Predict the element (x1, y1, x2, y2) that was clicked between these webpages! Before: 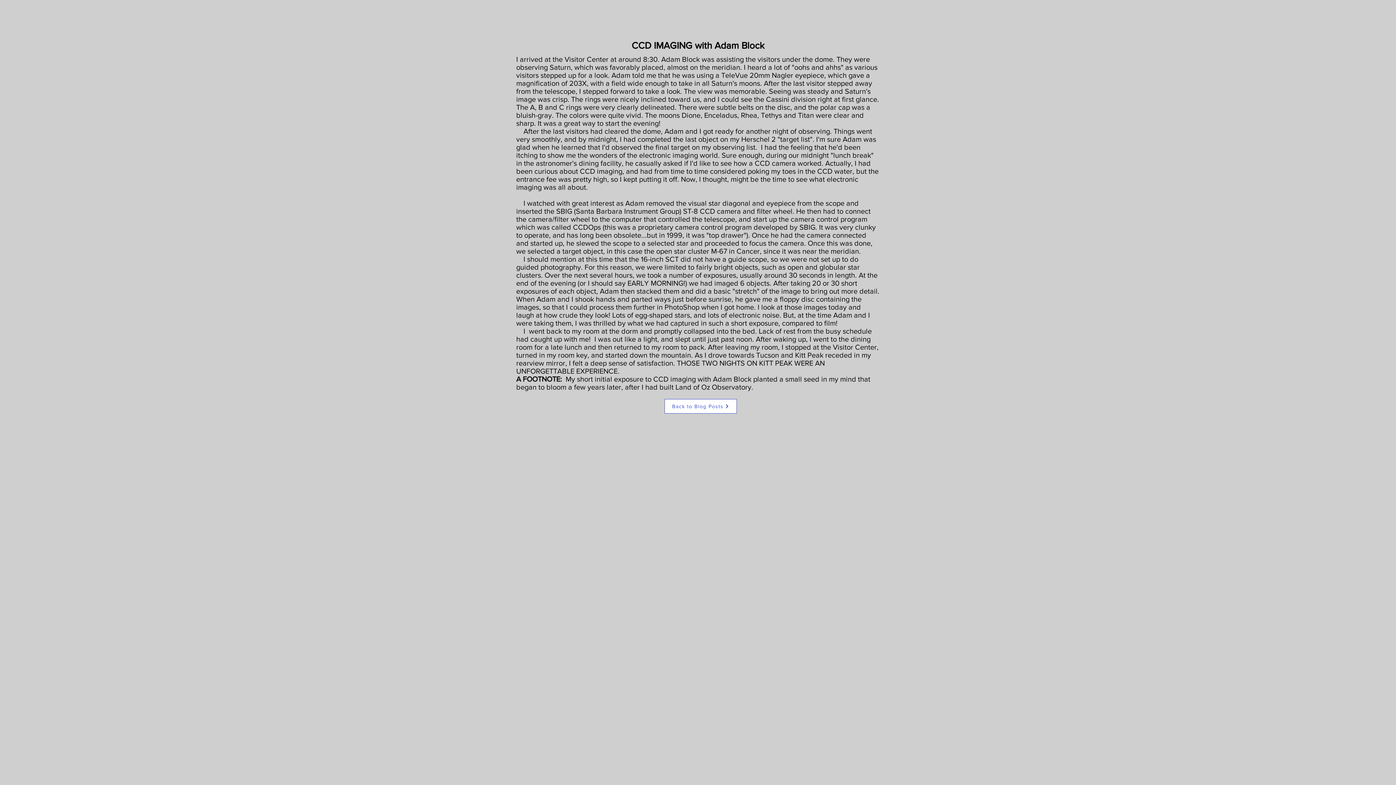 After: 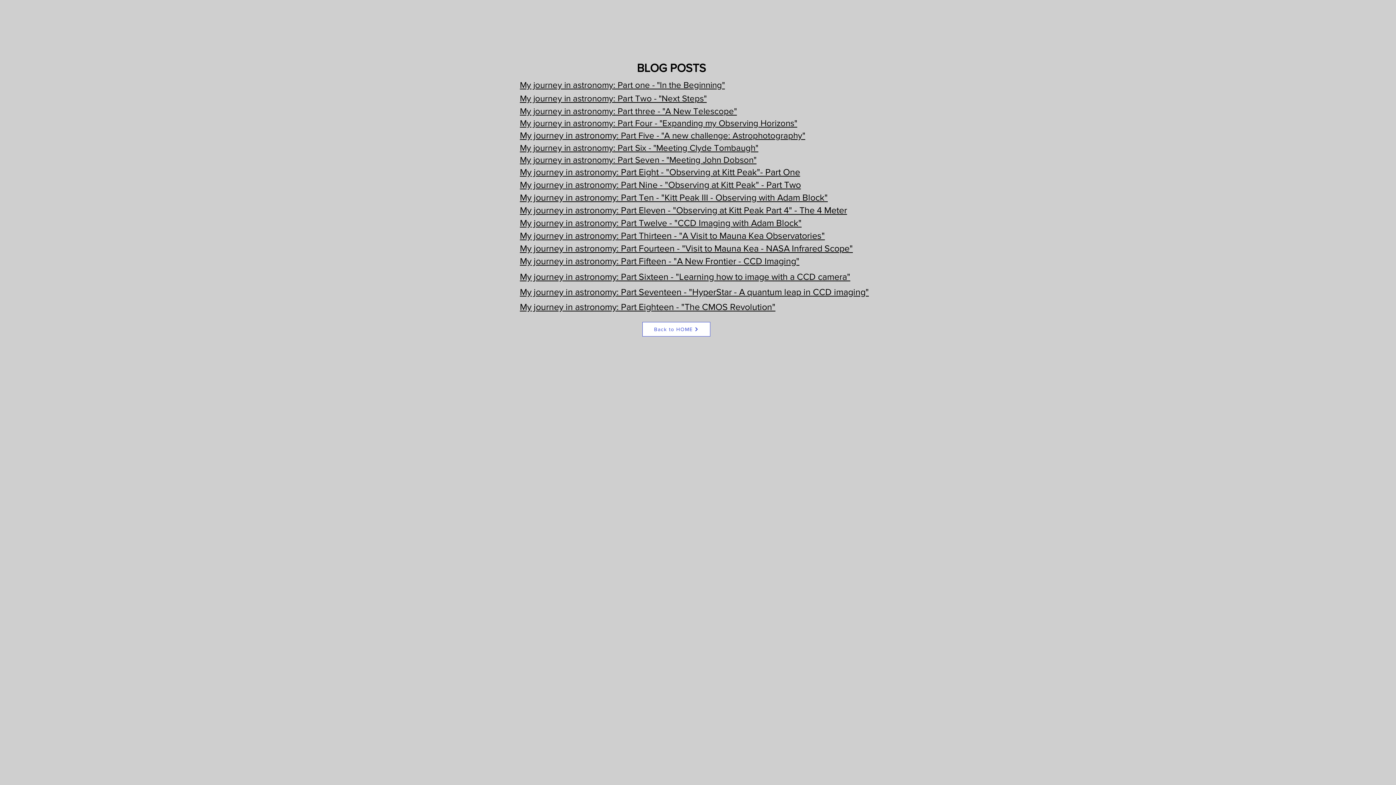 Action: bbox: (664, 399, 737, 413) label: Back to Blog Posts